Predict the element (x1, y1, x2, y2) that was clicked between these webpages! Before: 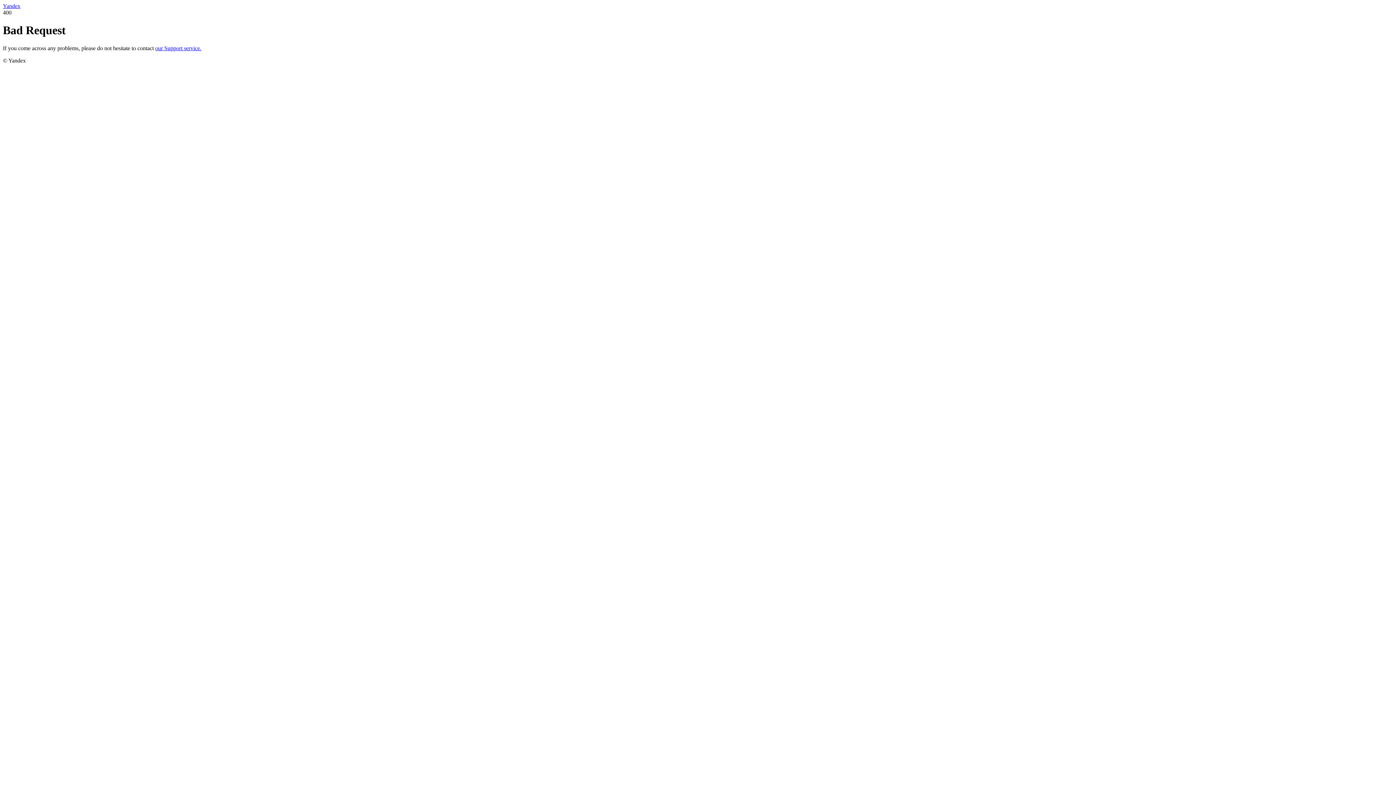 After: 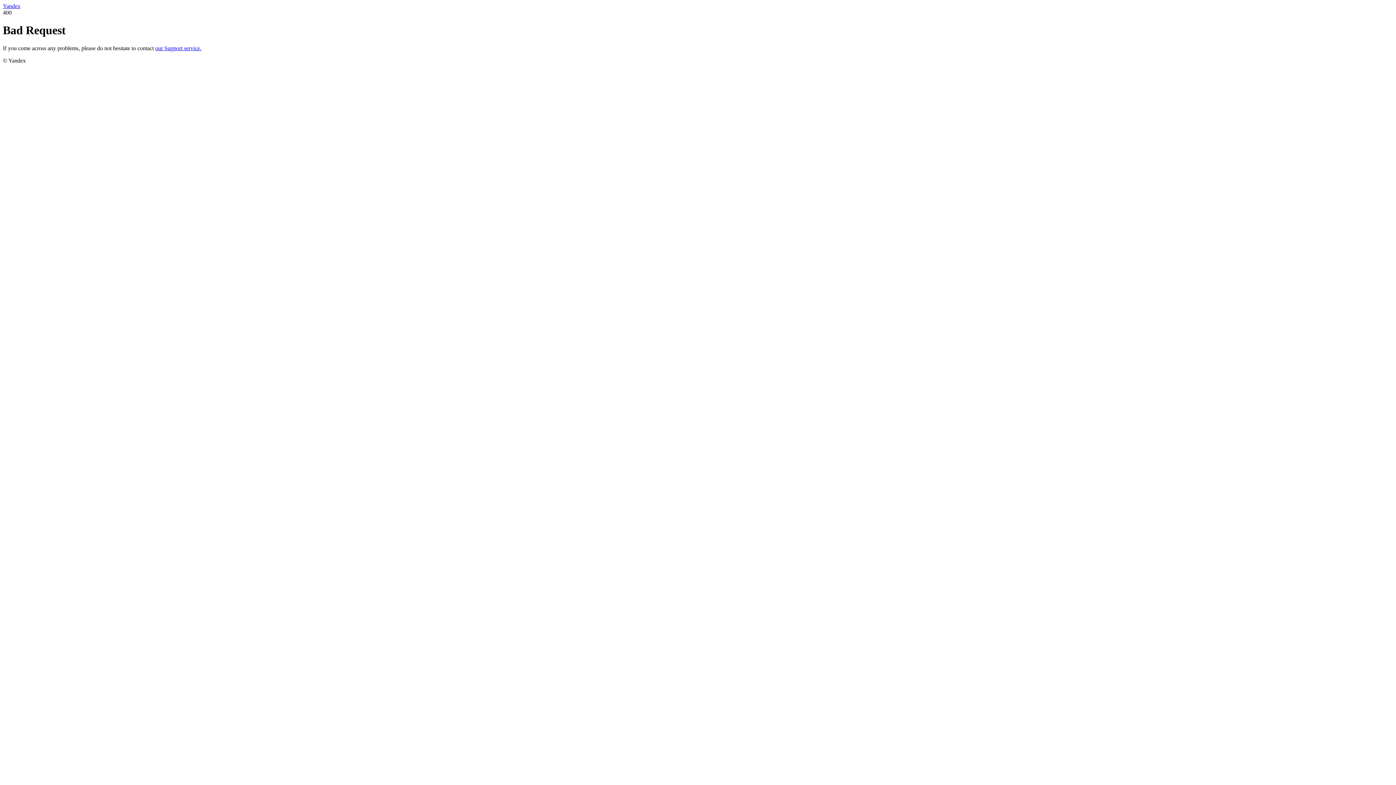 Action: bbox: (2, 2, 20, 9) label: Yandex